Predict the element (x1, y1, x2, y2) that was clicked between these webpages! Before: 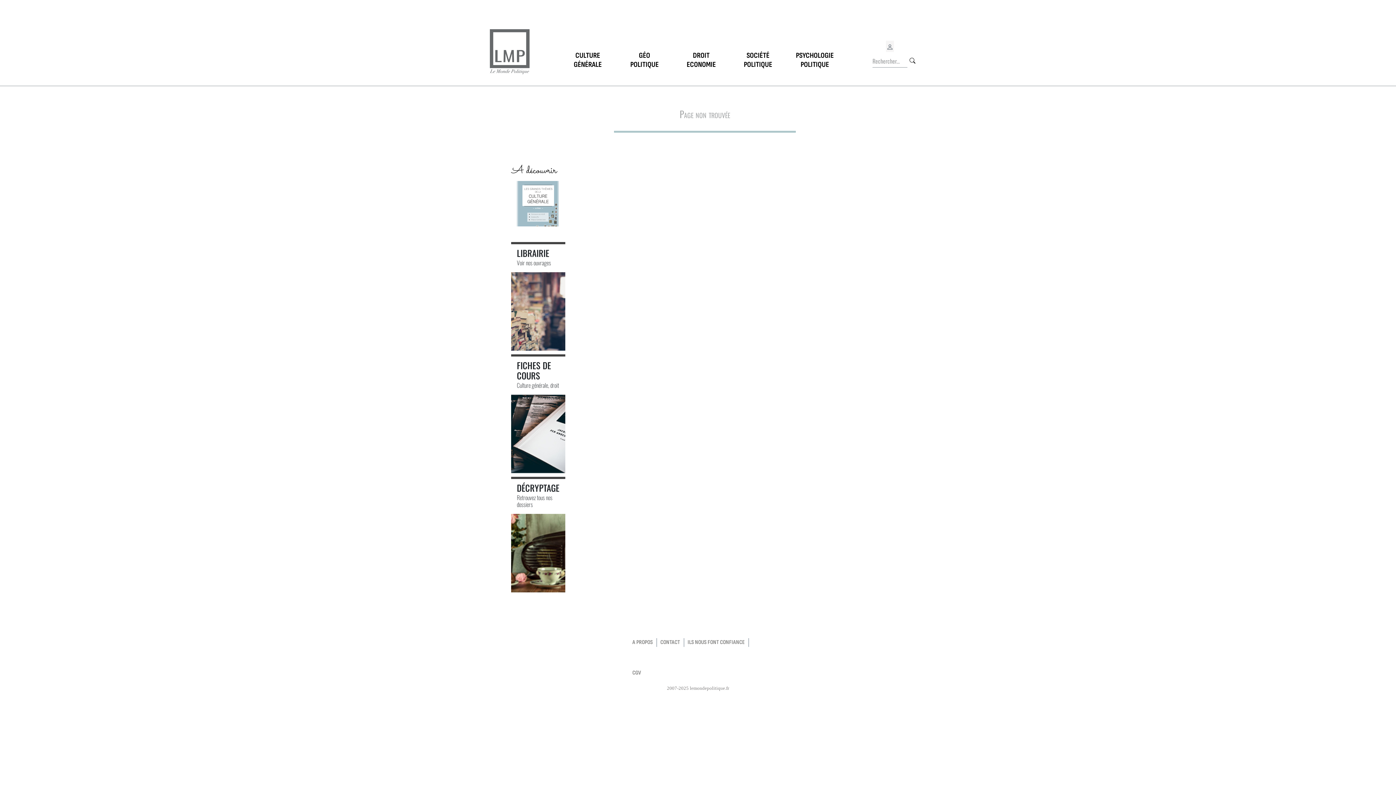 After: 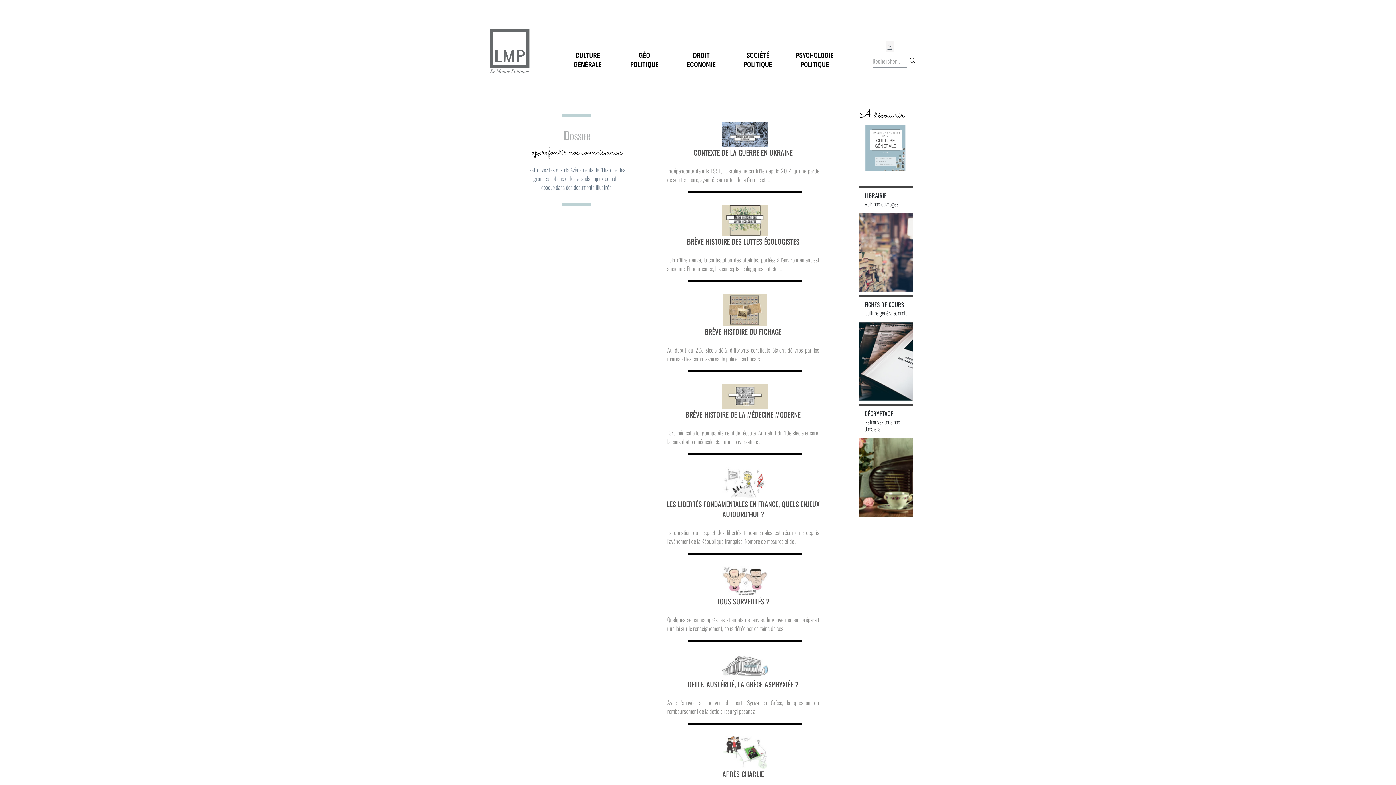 Action: label: DÉCRYPTAGE
Retrouvez tous nos dossiers bbox: (511, 477, 565, 592)